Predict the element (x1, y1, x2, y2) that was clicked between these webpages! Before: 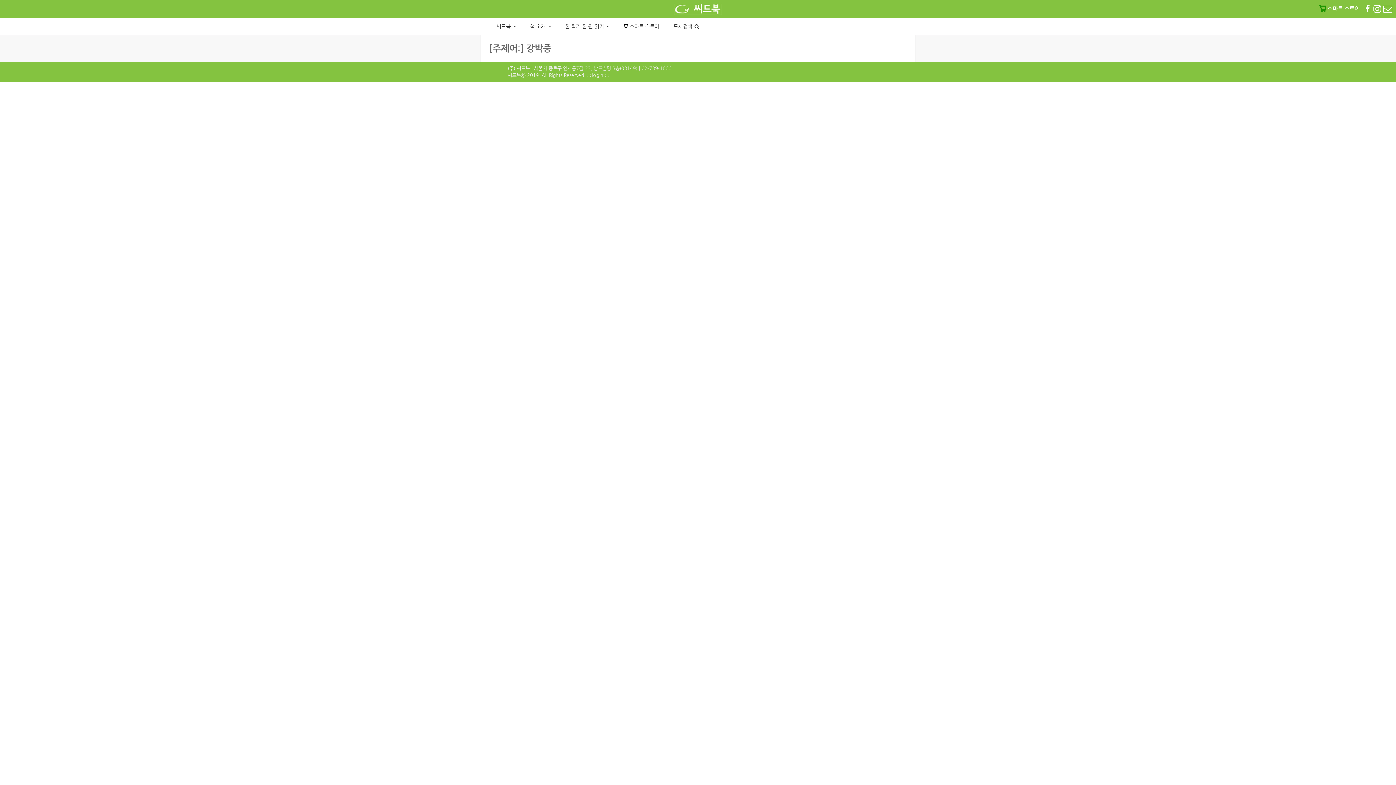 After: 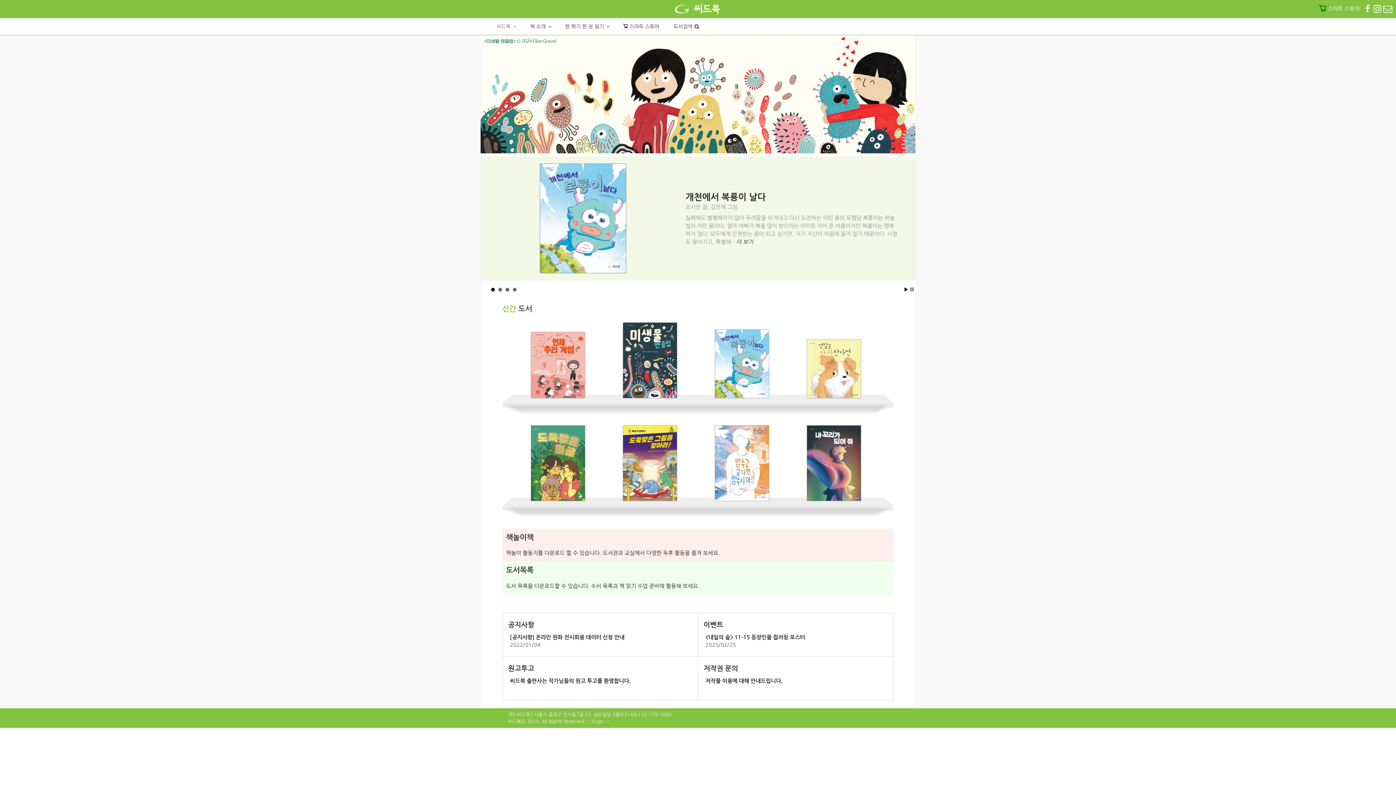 Action: label: (주) 씨드북 bbox: (507, 66, 530, 71)